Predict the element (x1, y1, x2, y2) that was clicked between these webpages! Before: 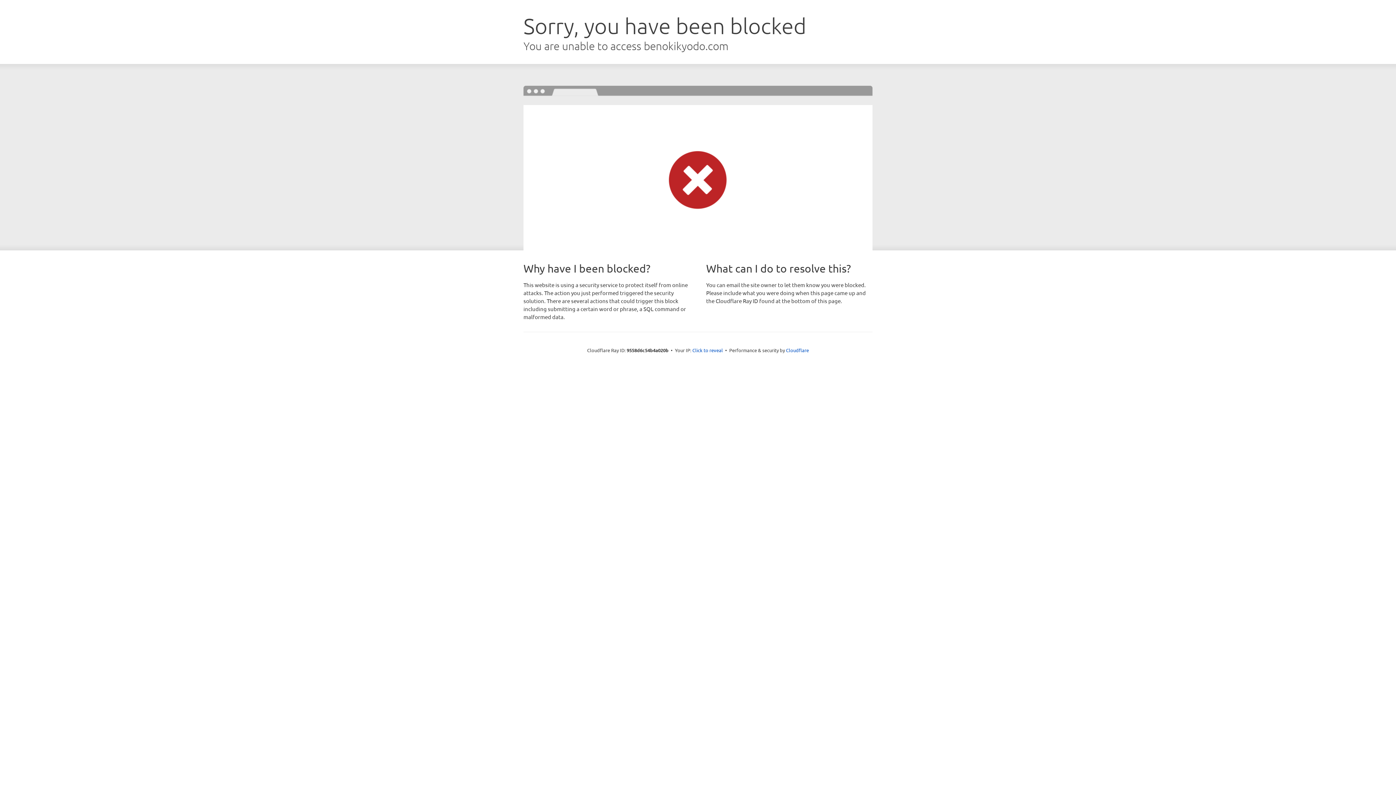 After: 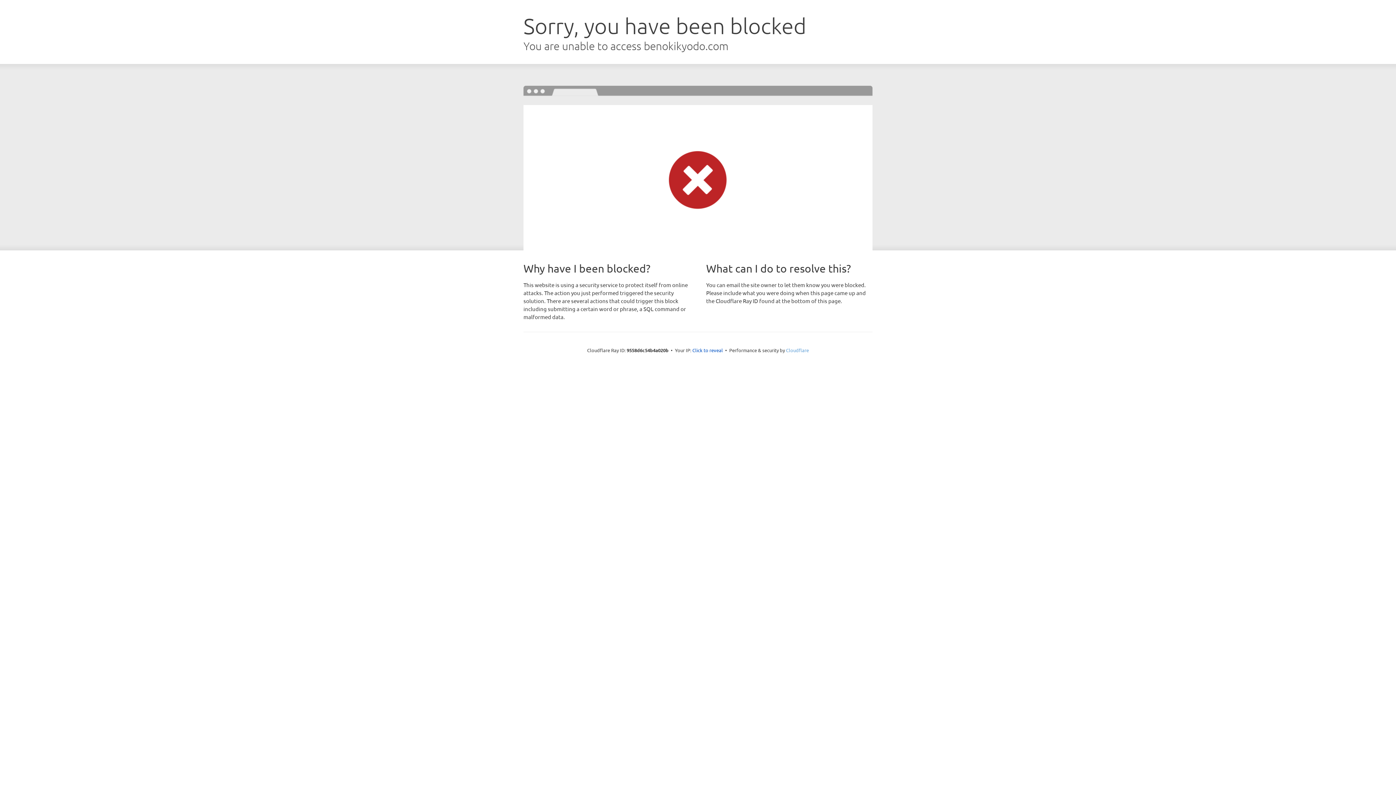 Action: label: Cloudflare bbox: (786, 347, 809, 353)